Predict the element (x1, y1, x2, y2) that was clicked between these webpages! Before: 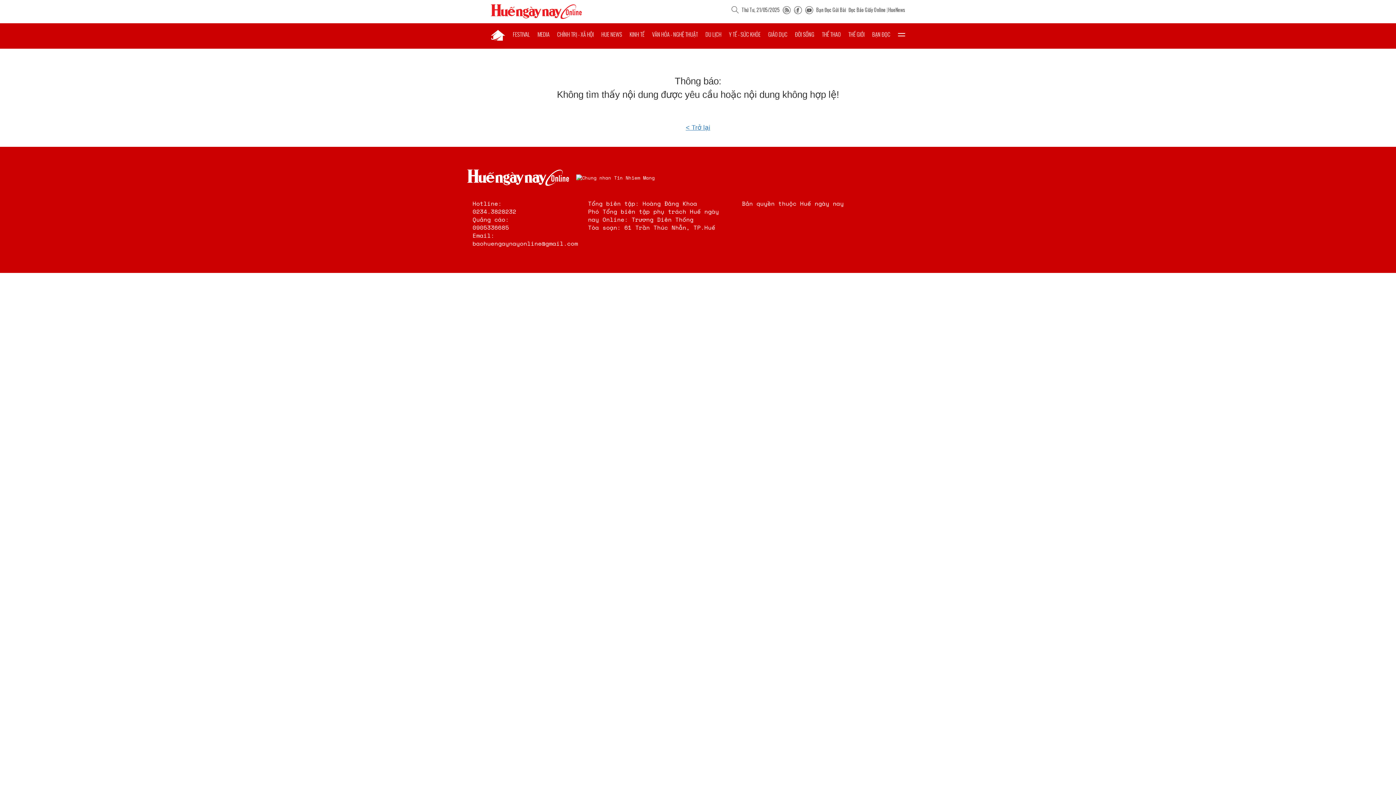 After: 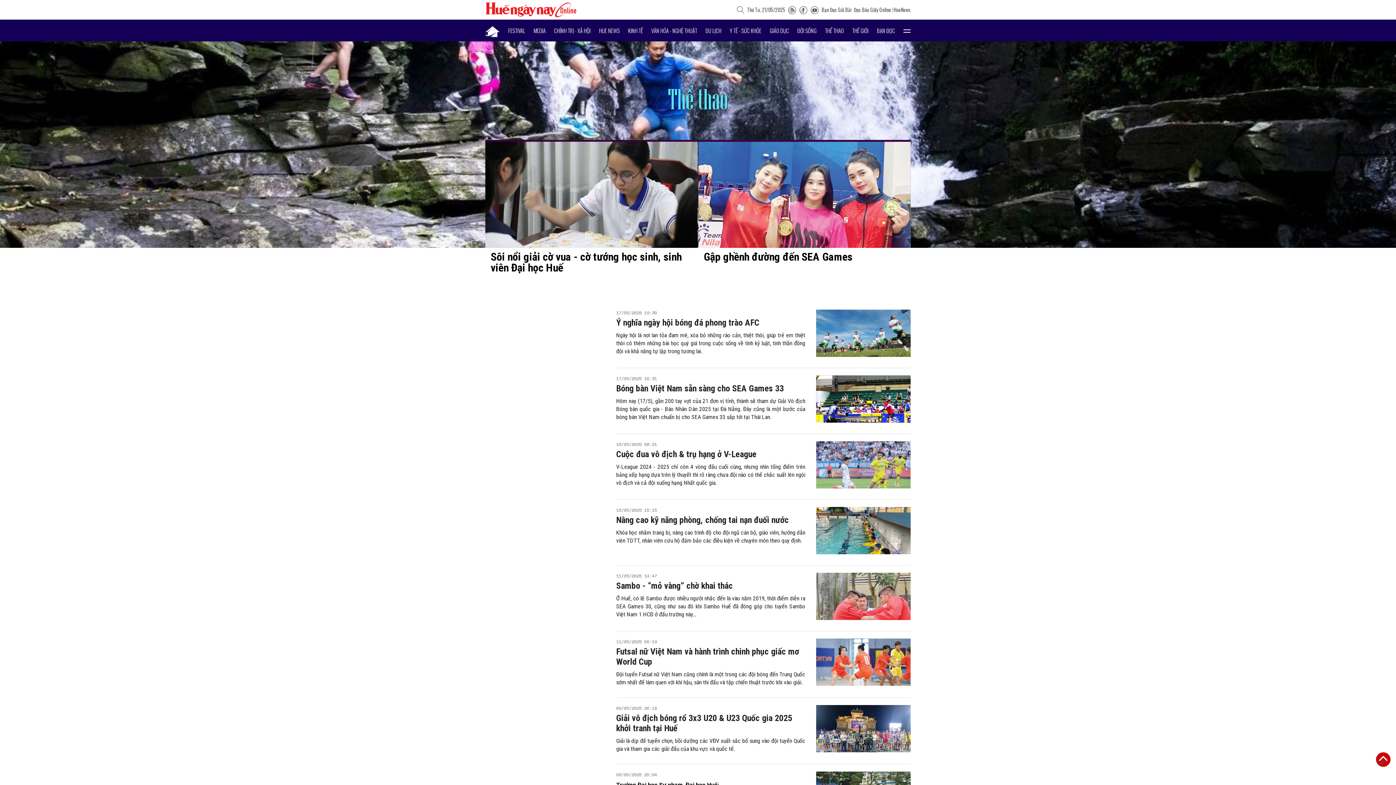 Action: bbox: (822, 23, 840, 45) label: THỂ THAO